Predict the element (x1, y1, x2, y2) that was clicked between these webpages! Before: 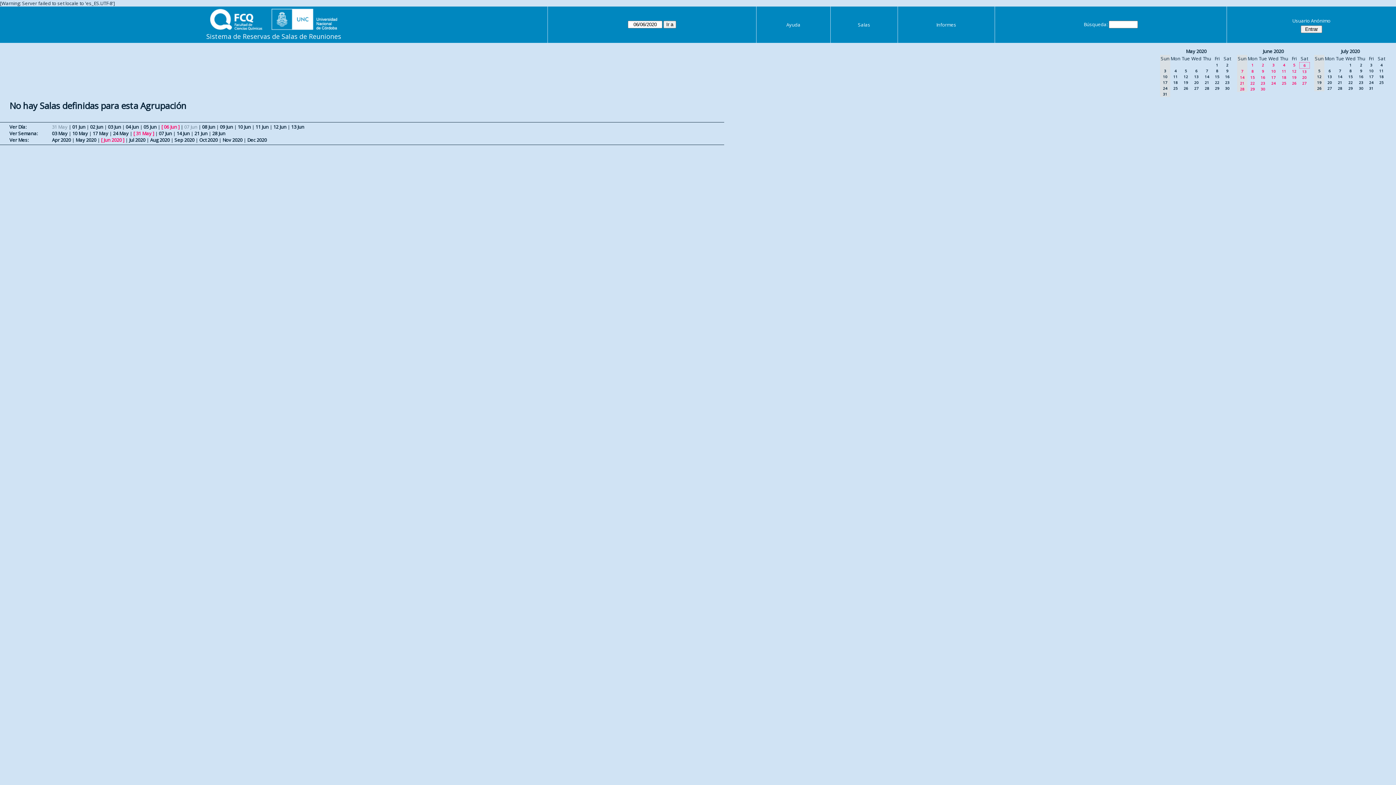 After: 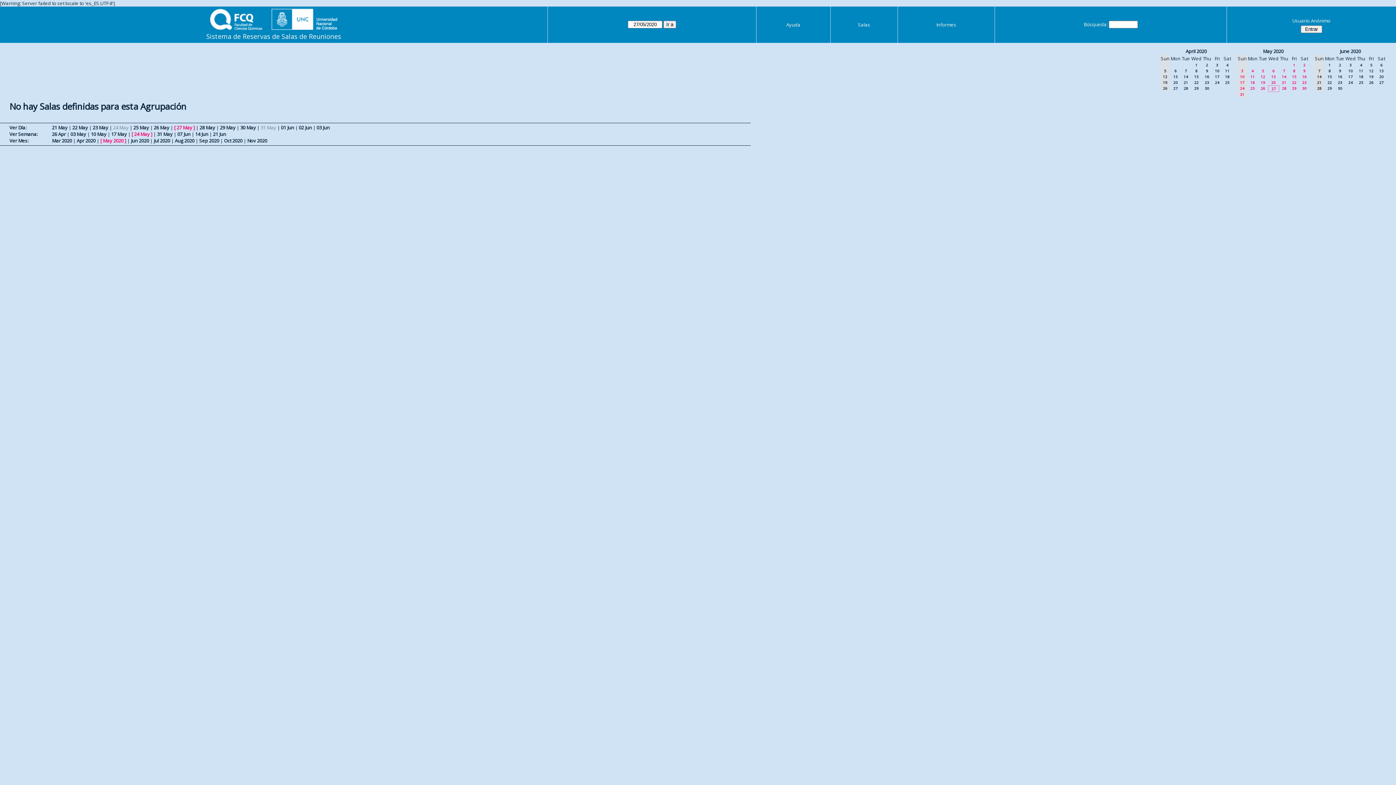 Action: bbox: (1194, 85, 1198, 90) label: 27